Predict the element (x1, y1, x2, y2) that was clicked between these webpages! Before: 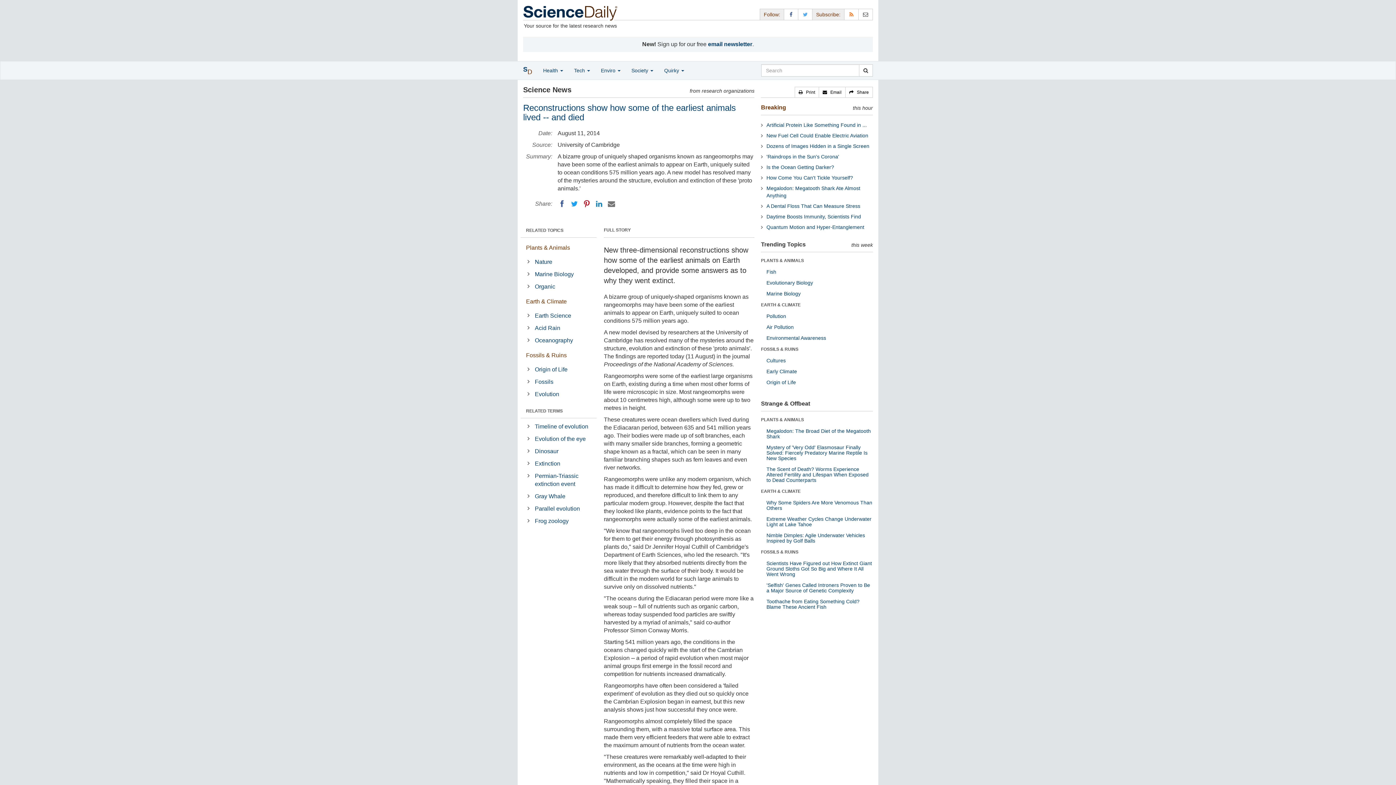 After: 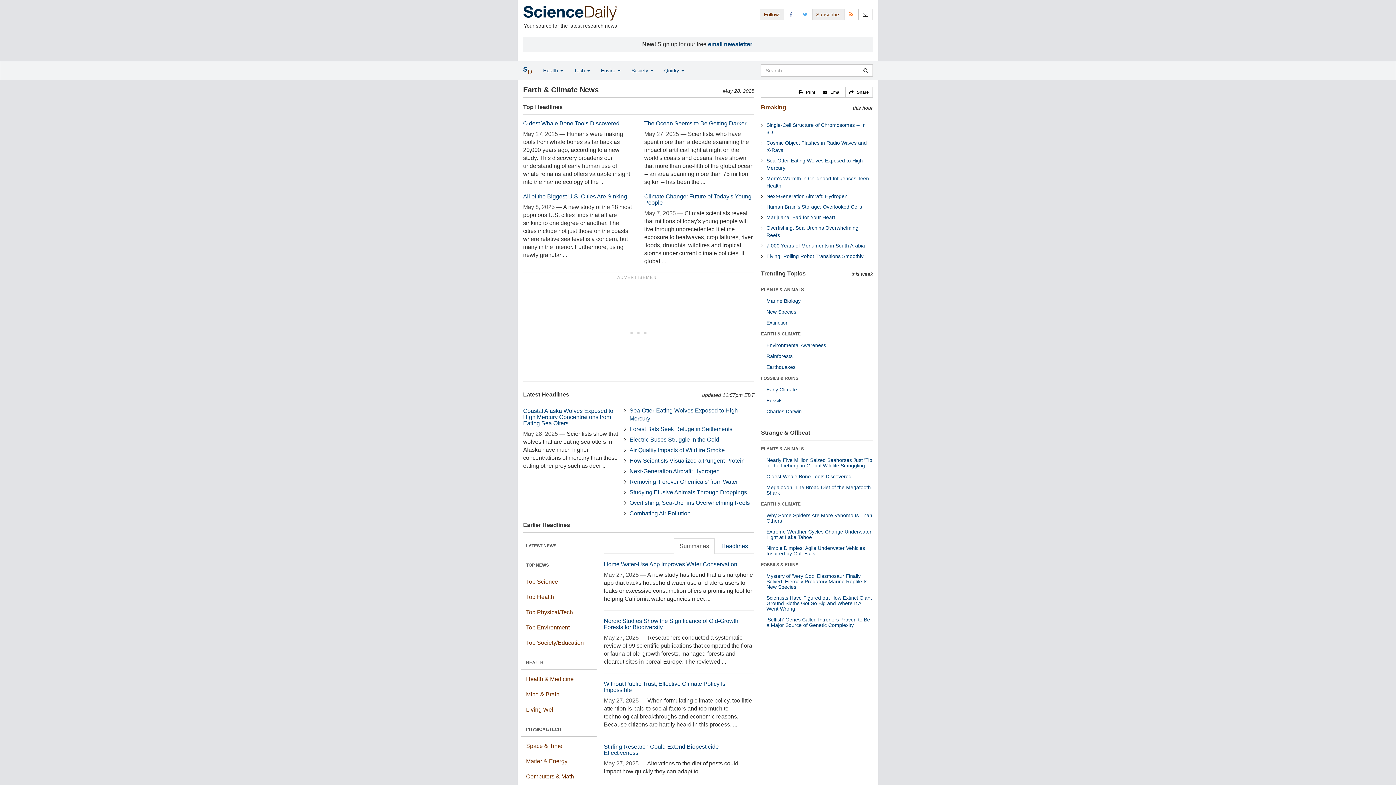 Action: label: EARTH & CLIMATE bbox: (761, 302, 800, 307)